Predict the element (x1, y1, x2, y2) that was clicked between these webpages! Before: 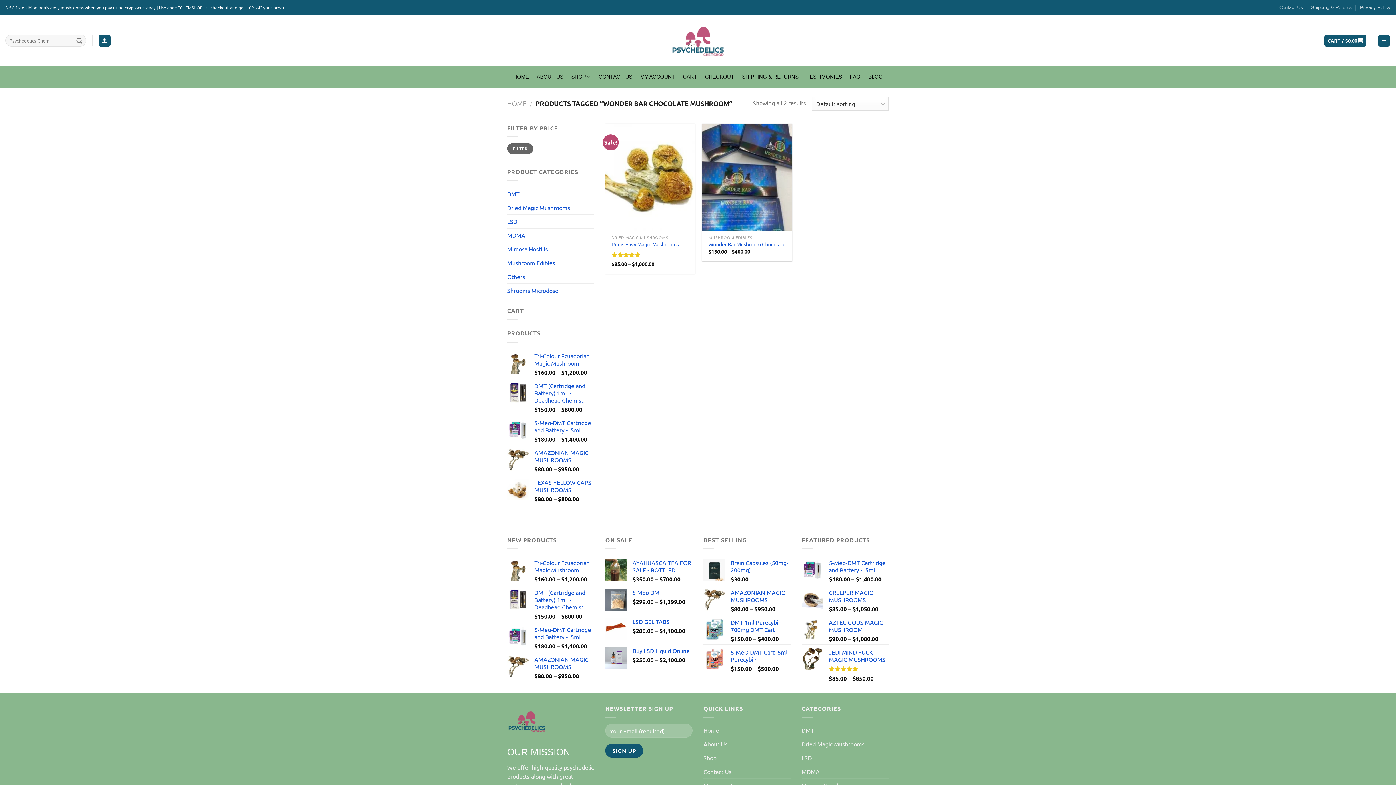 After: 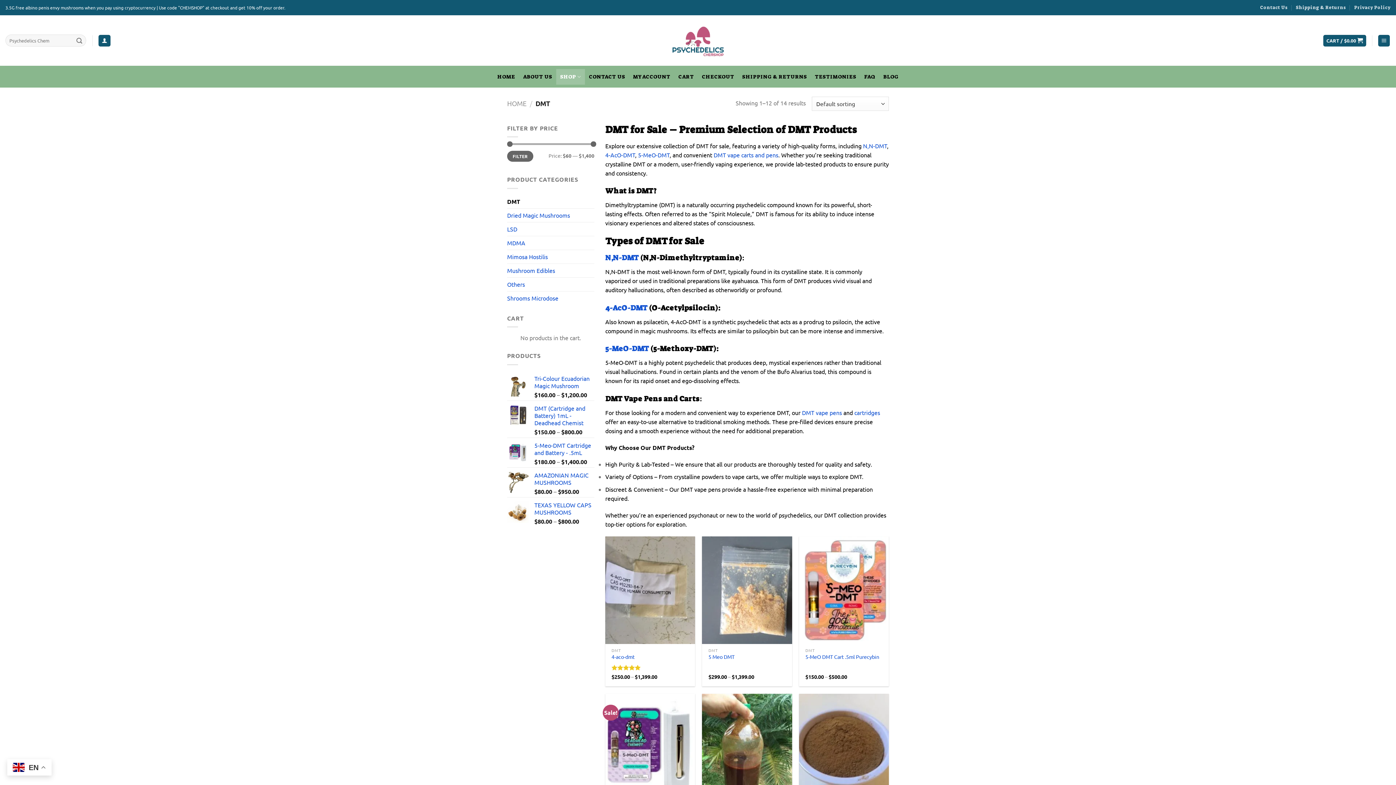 Action: bbox: (801, 724, 889, 737) label: DMT